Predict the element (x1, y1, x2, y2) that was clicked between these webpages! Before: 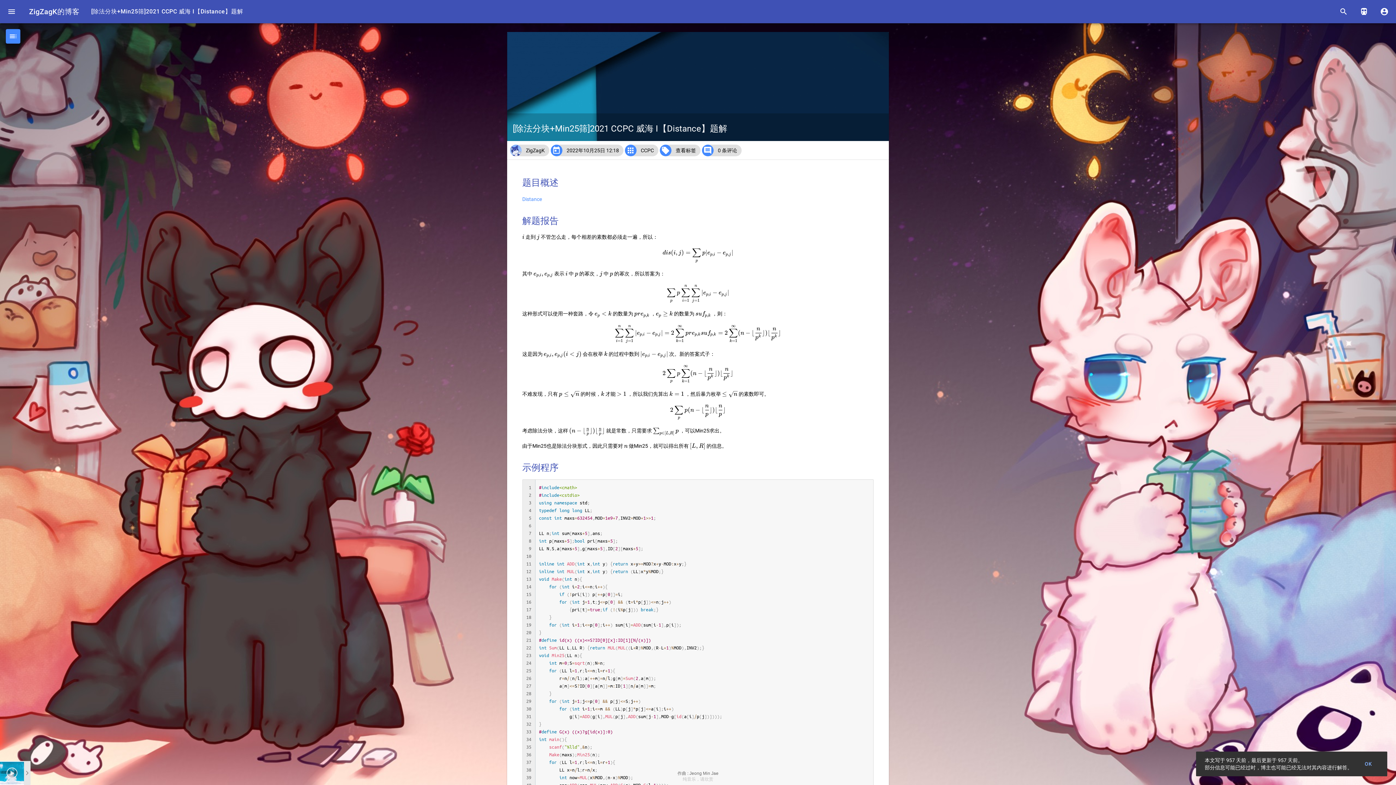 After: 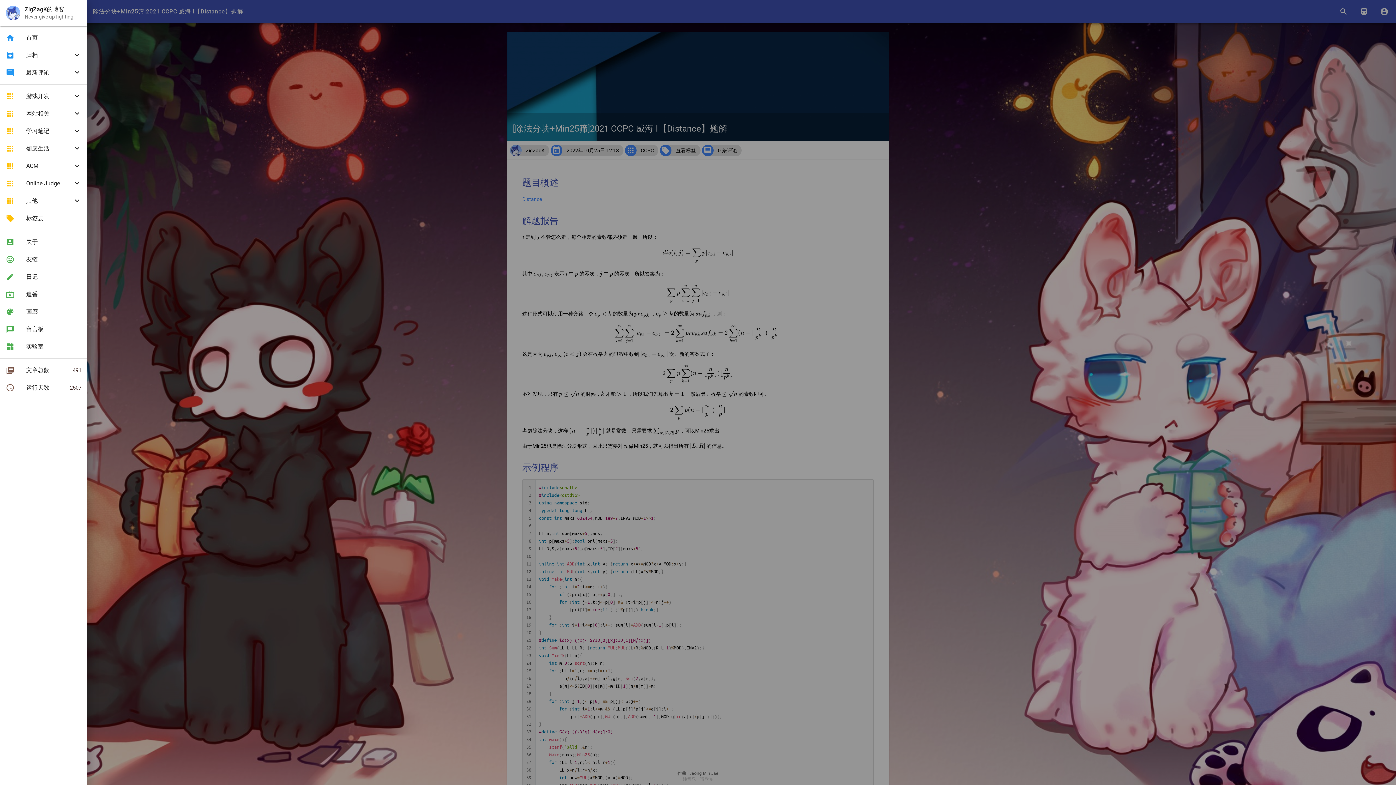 Action: bbox: (2, 2, 20, 20) label: 